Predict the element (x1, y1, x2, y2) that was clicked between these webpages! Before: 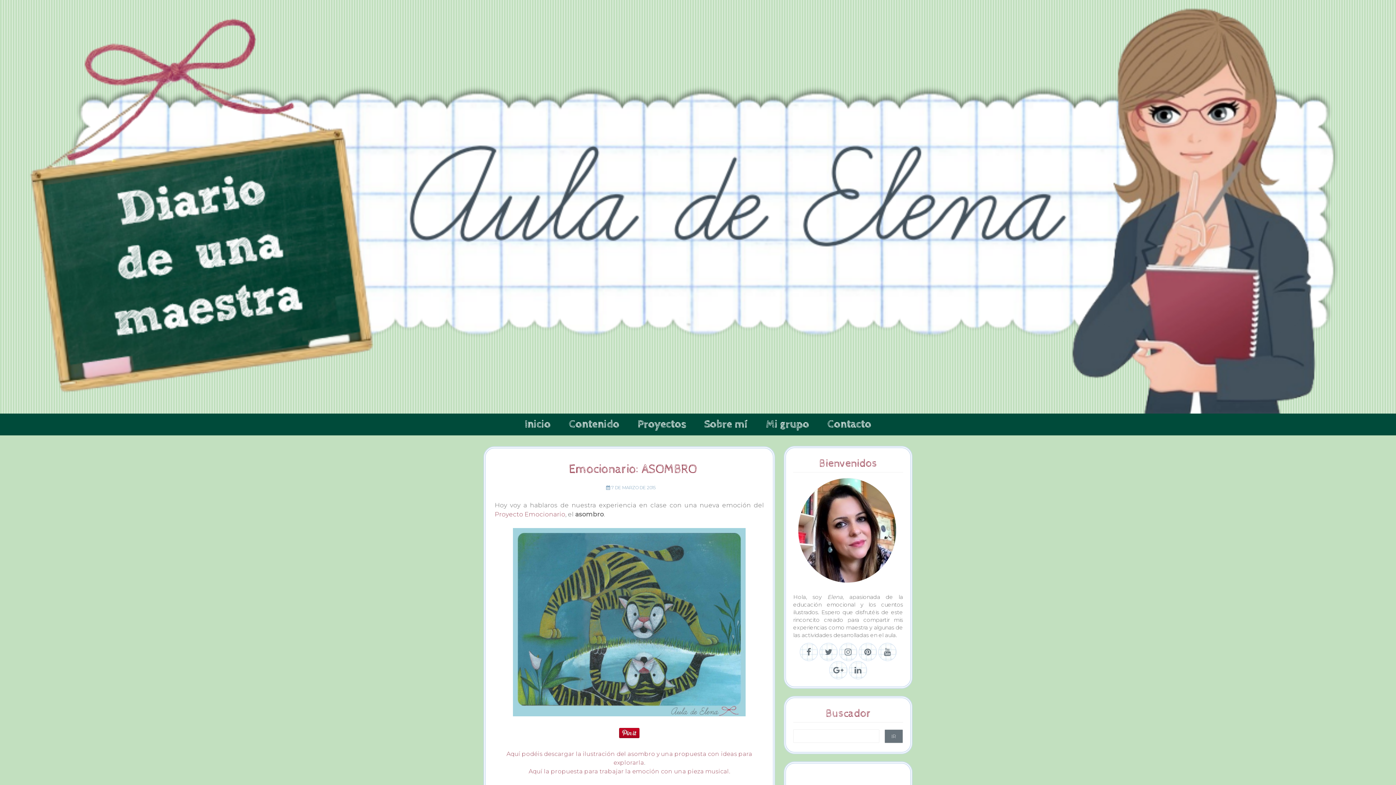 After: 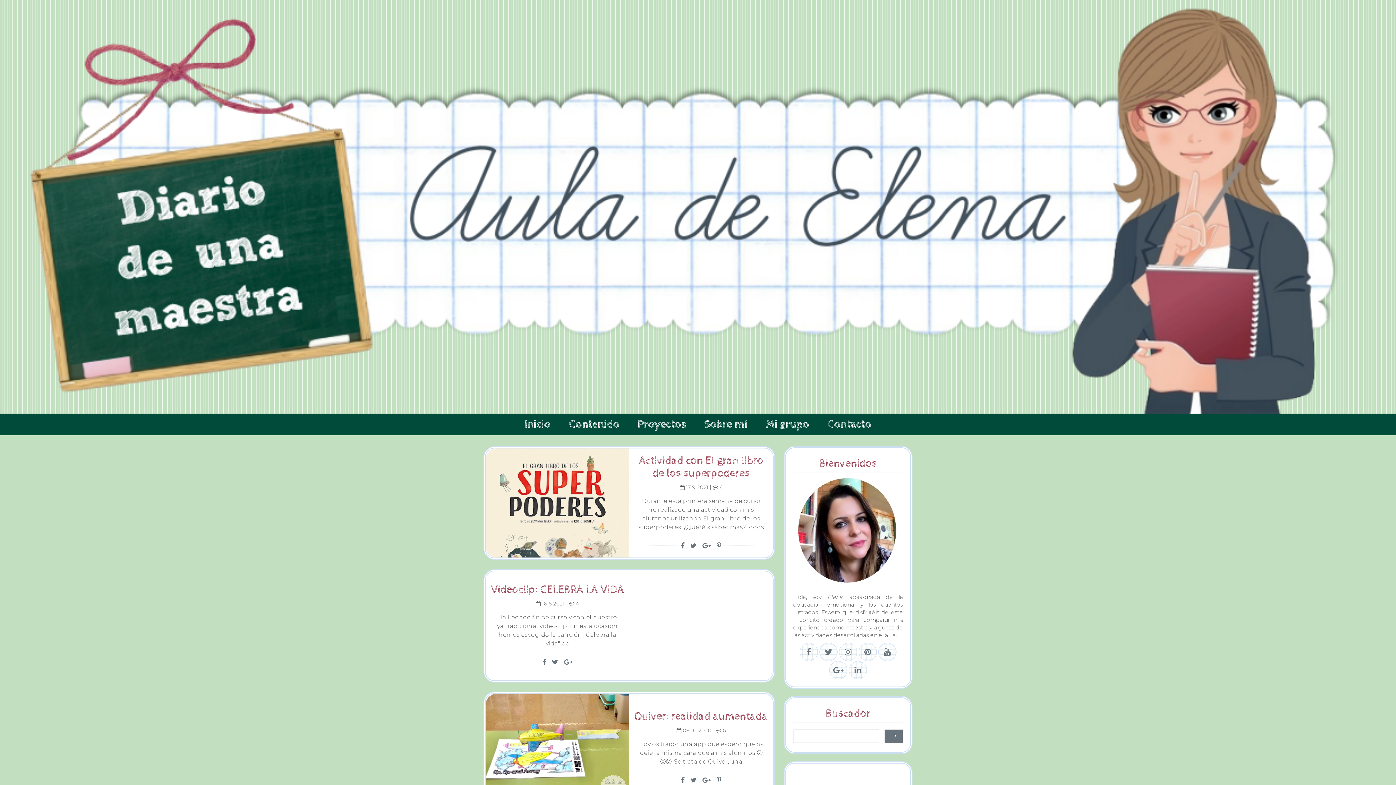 Action: bbox: (2, 2, 1396, 414)